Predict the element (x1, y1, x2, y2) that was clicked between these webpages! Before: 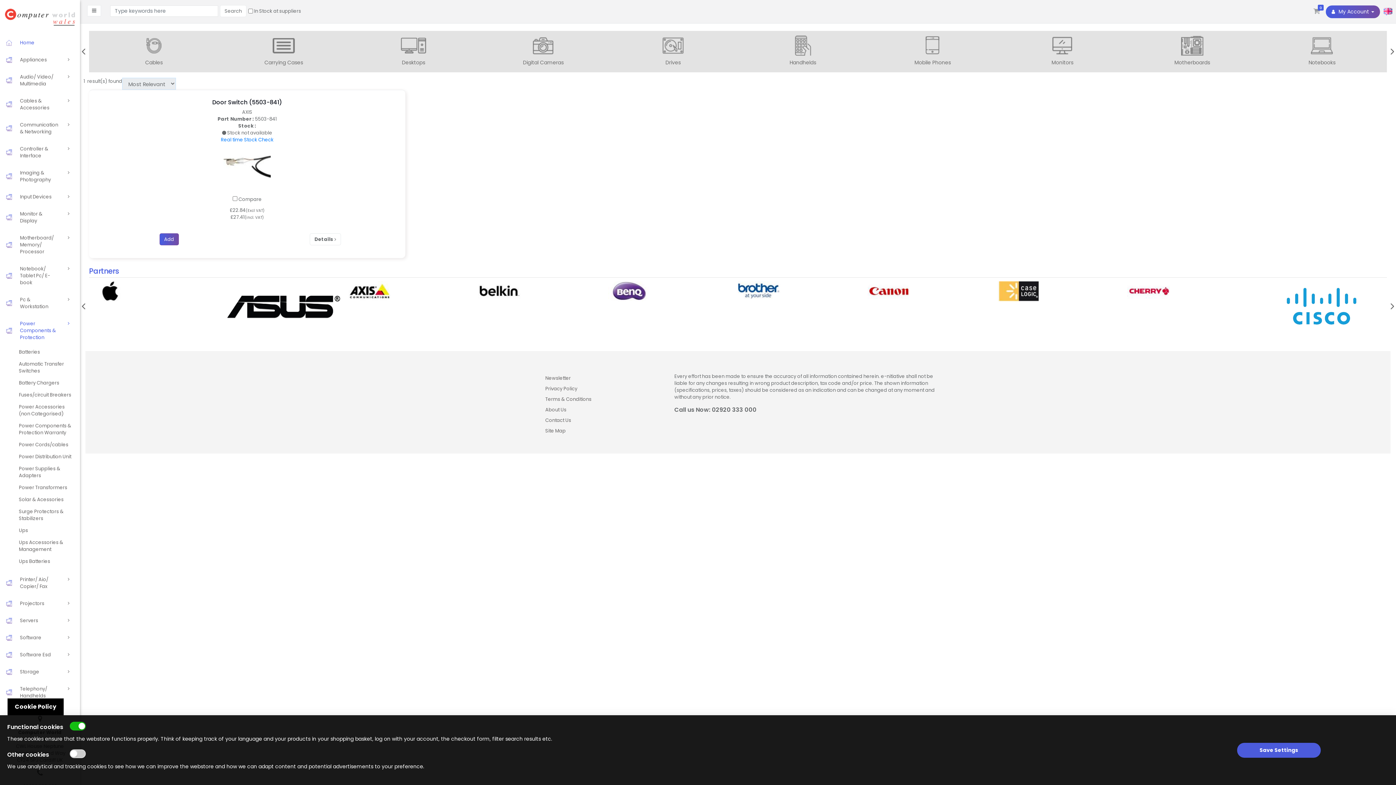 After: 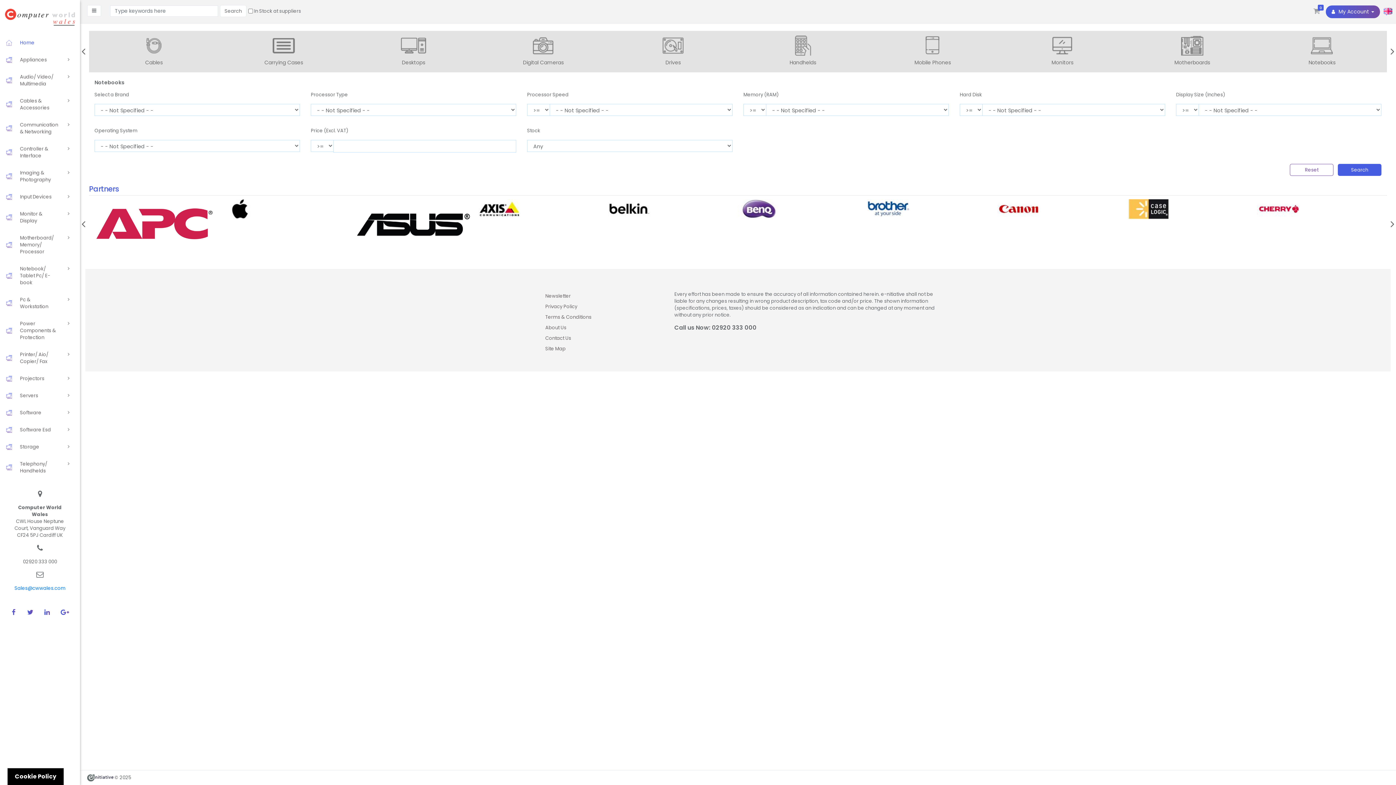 Action: label: Notebooks bbox: (1257, 41, 1387, 66)